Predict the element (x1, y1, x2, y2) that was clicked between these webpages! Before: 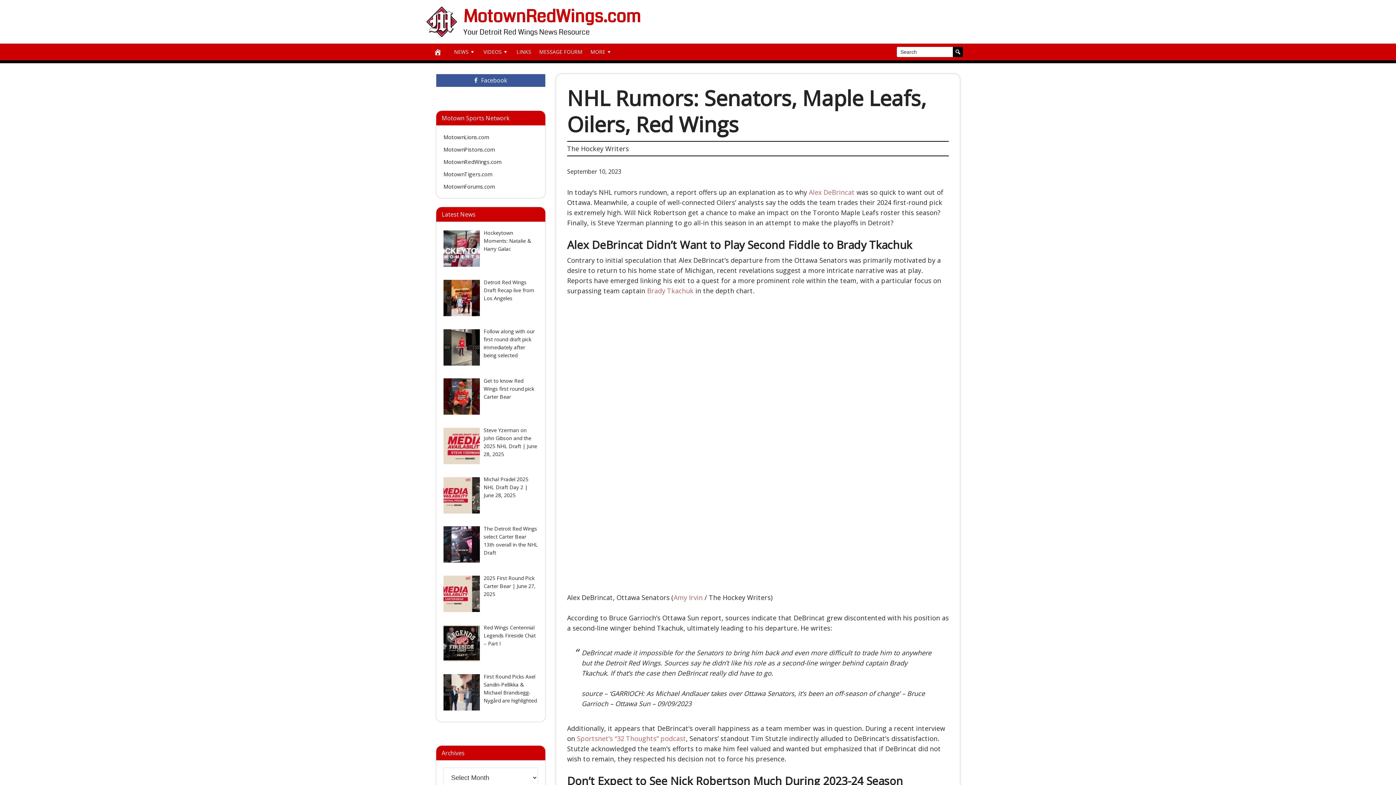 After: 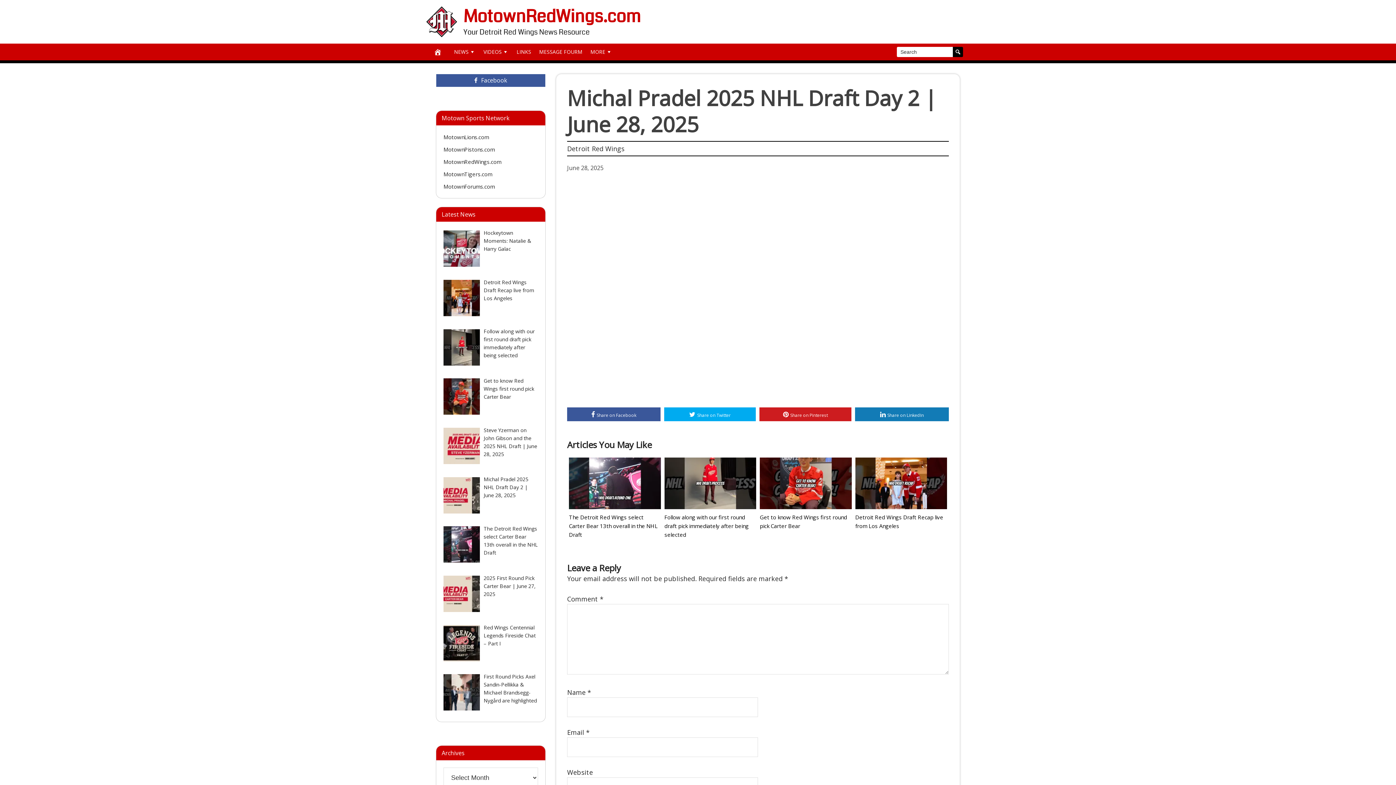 Action: label: Michal Pradel 2025 NHL Draft Day 2 | June 28, 2025 bbox: (483, 476, 528, 499)